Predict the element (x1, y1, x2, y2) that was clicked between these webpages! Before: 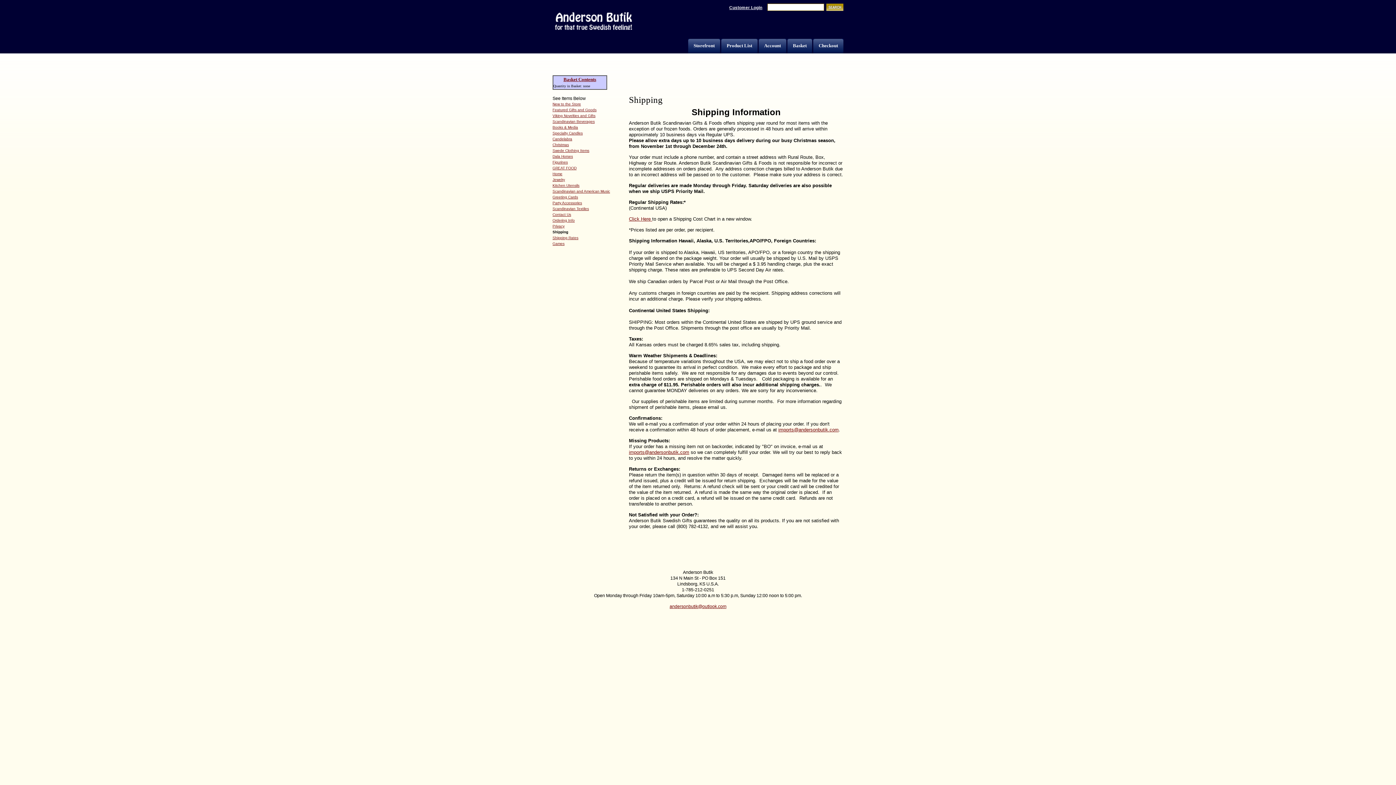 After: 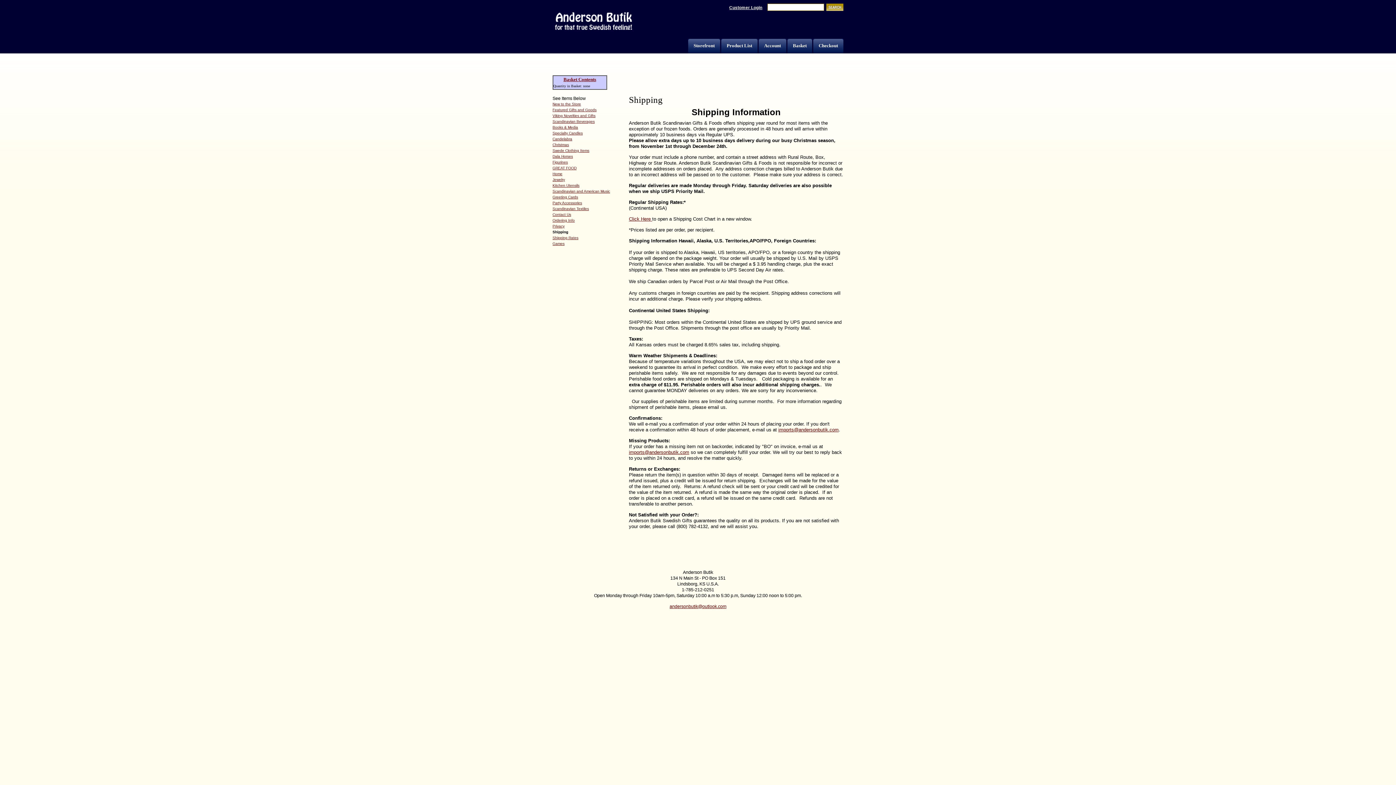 Action: bbox: (778, 427, 838, 432) label: imports@andersonbutik.com